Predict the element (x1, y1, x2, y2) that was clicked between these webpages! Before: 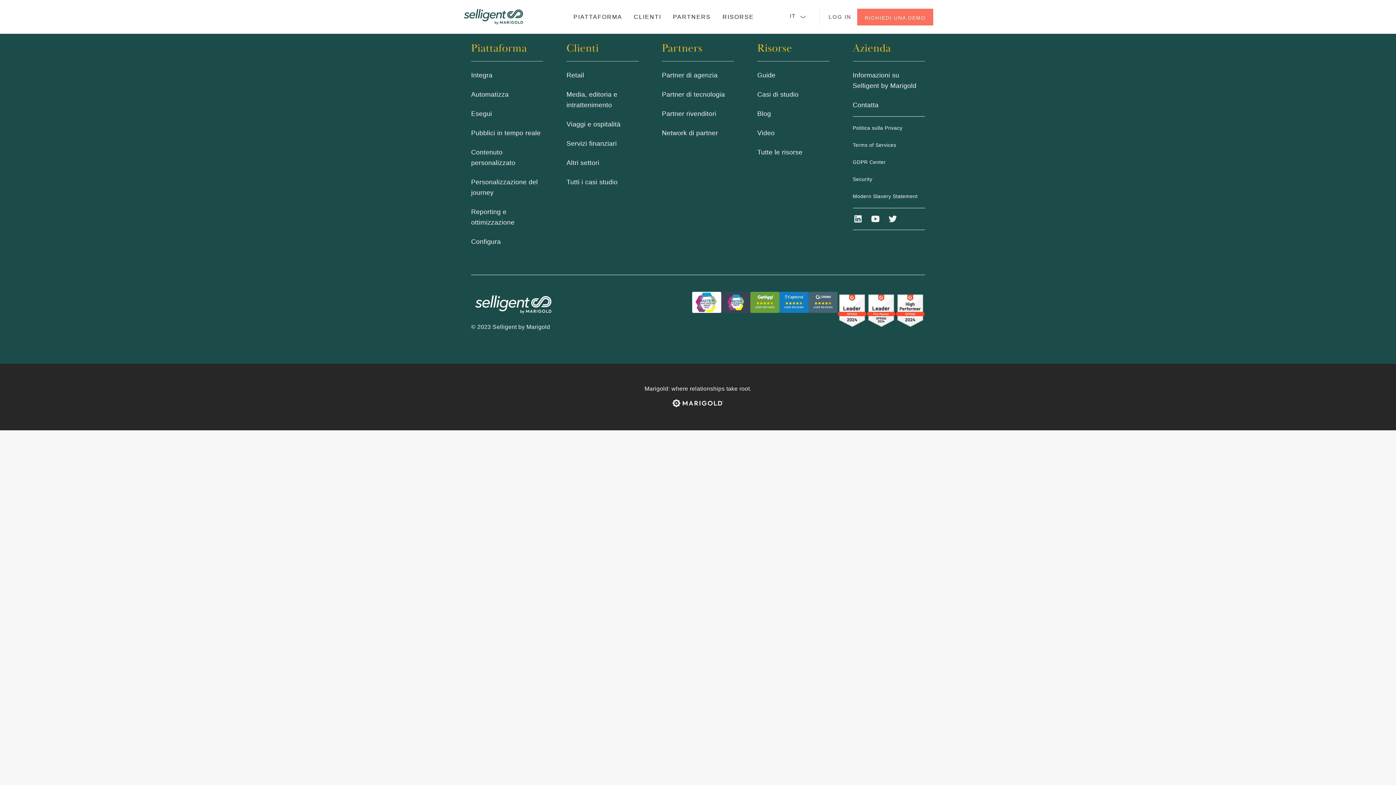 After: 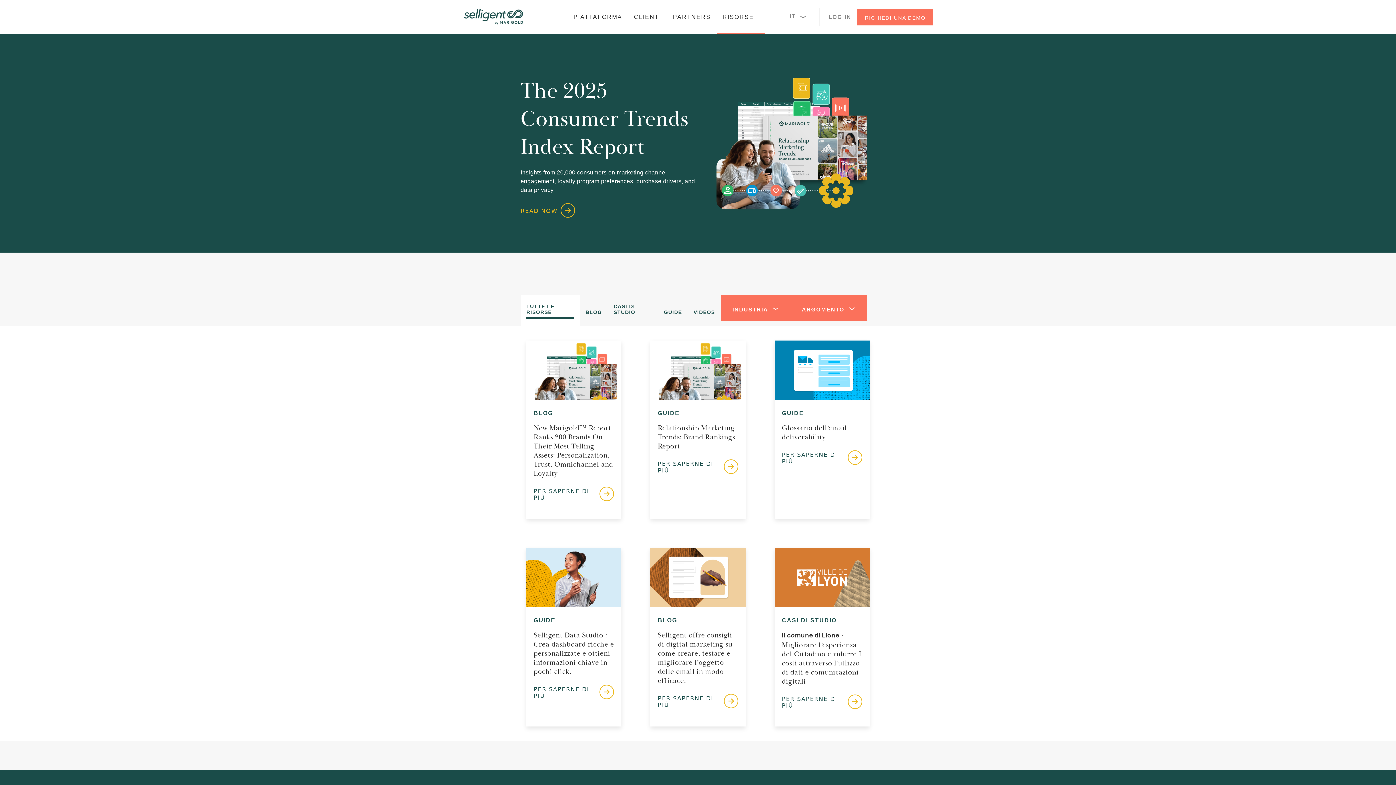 Action: label: Tutte le risorse bbox: (757, 142, 829, 162)